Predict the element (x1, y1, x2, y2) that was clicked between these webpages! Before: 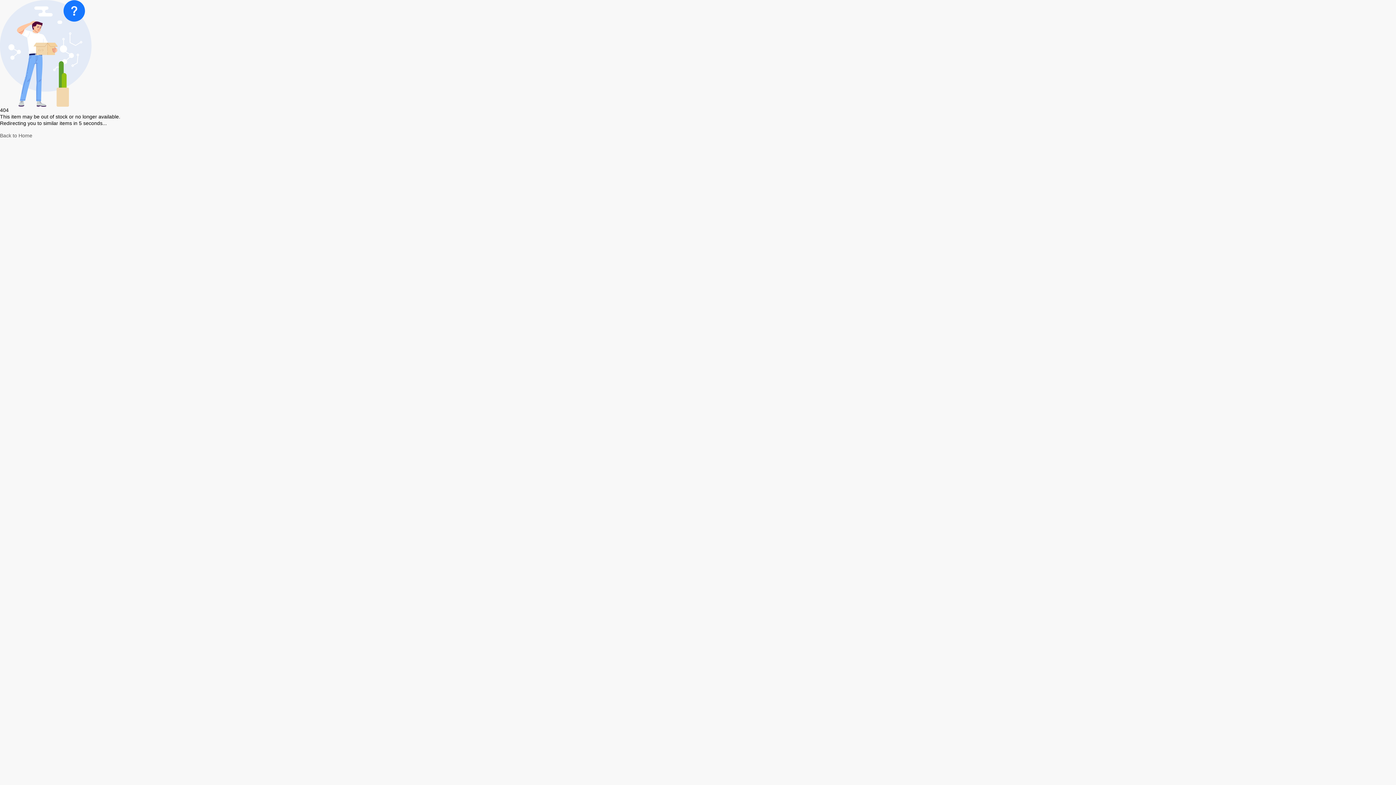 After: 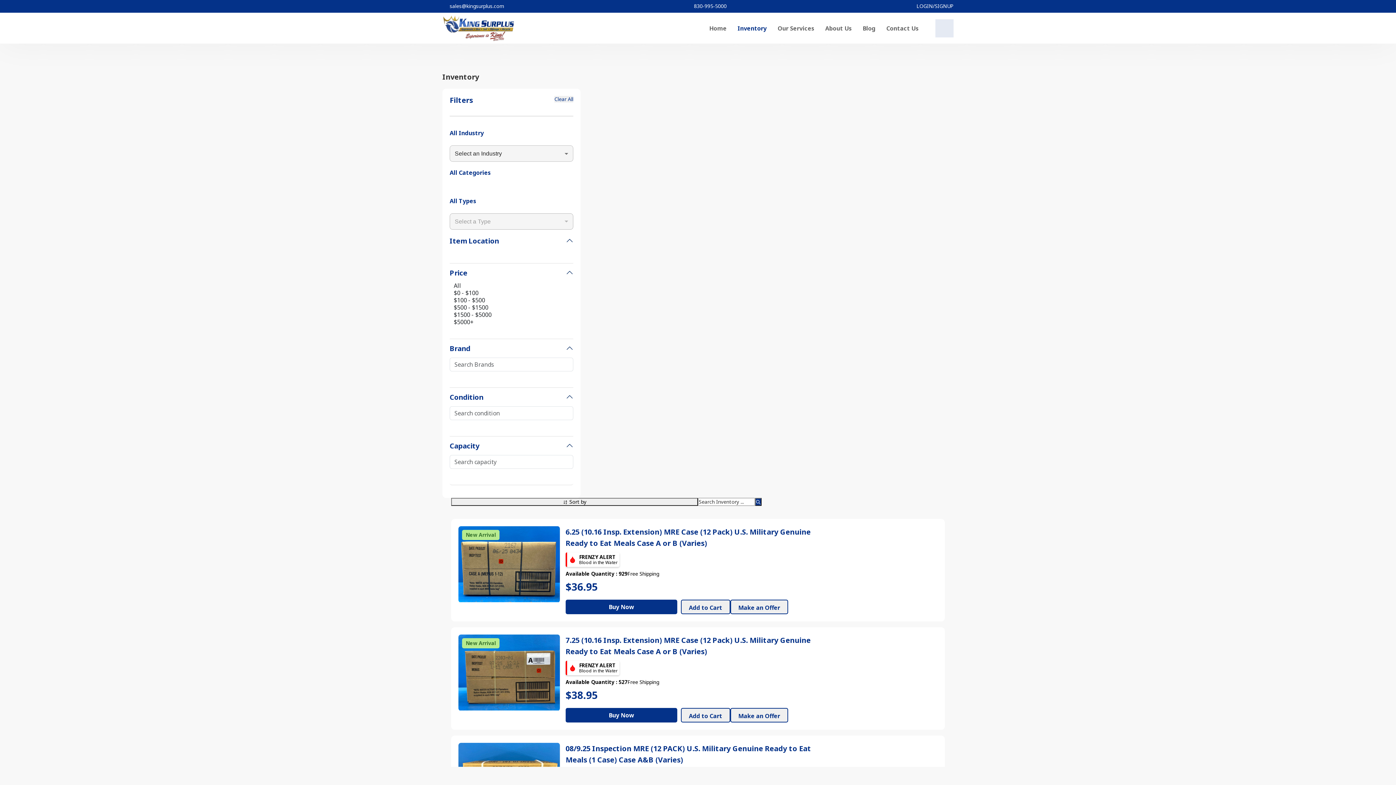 Action: label: Back to Home bbox: (0, 132, 32, 138)